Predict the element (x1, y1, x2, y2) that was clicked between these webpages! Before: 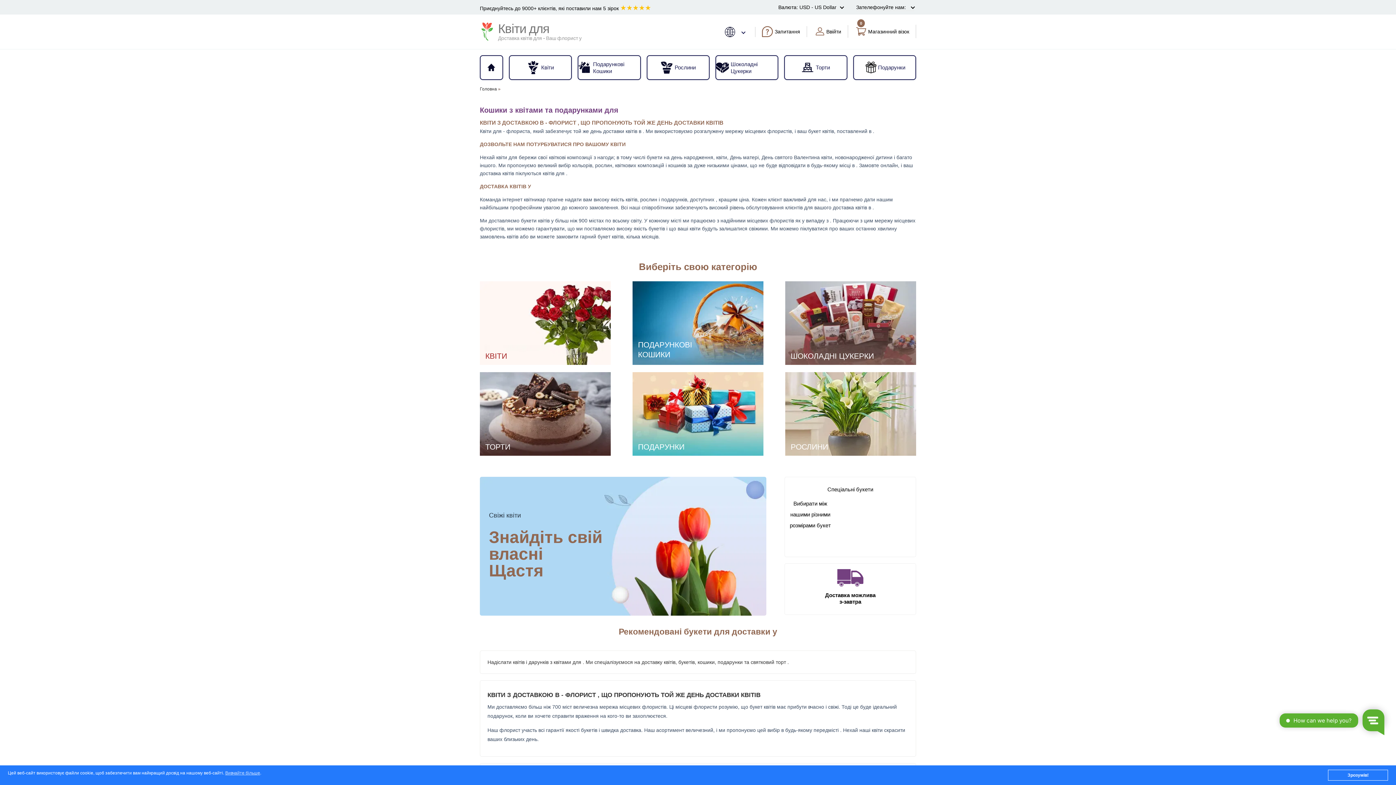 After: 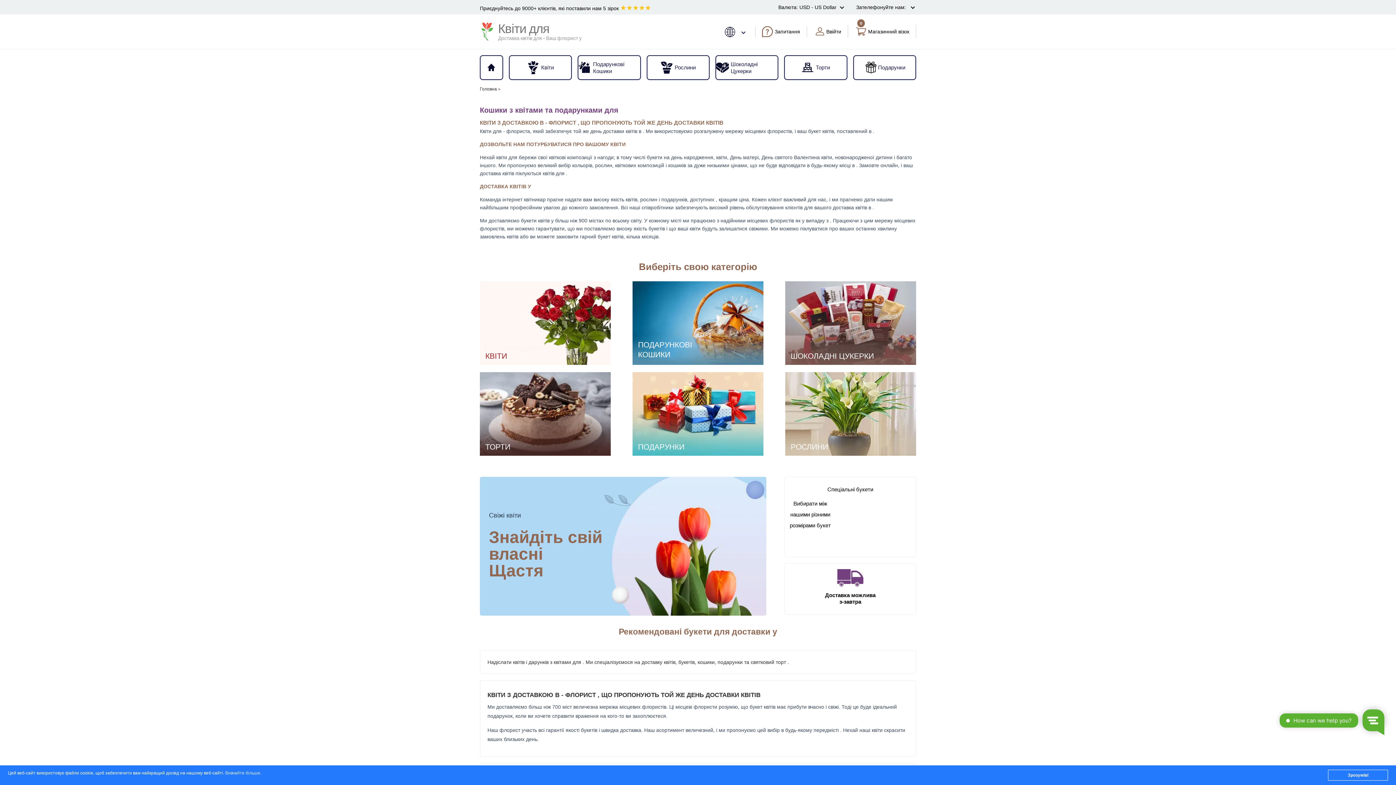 Action: bbox: (225, 771, 260, 776) label: Вивчайте більше